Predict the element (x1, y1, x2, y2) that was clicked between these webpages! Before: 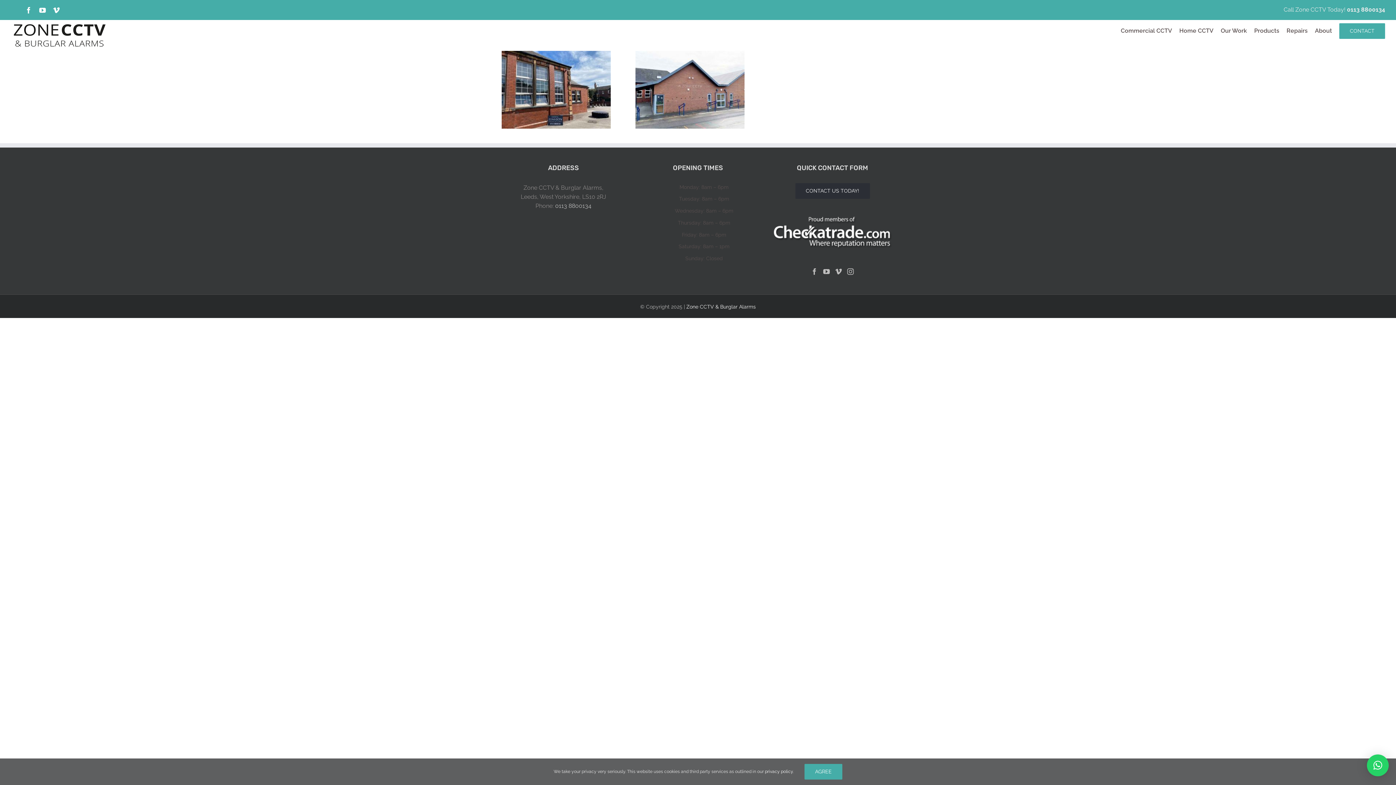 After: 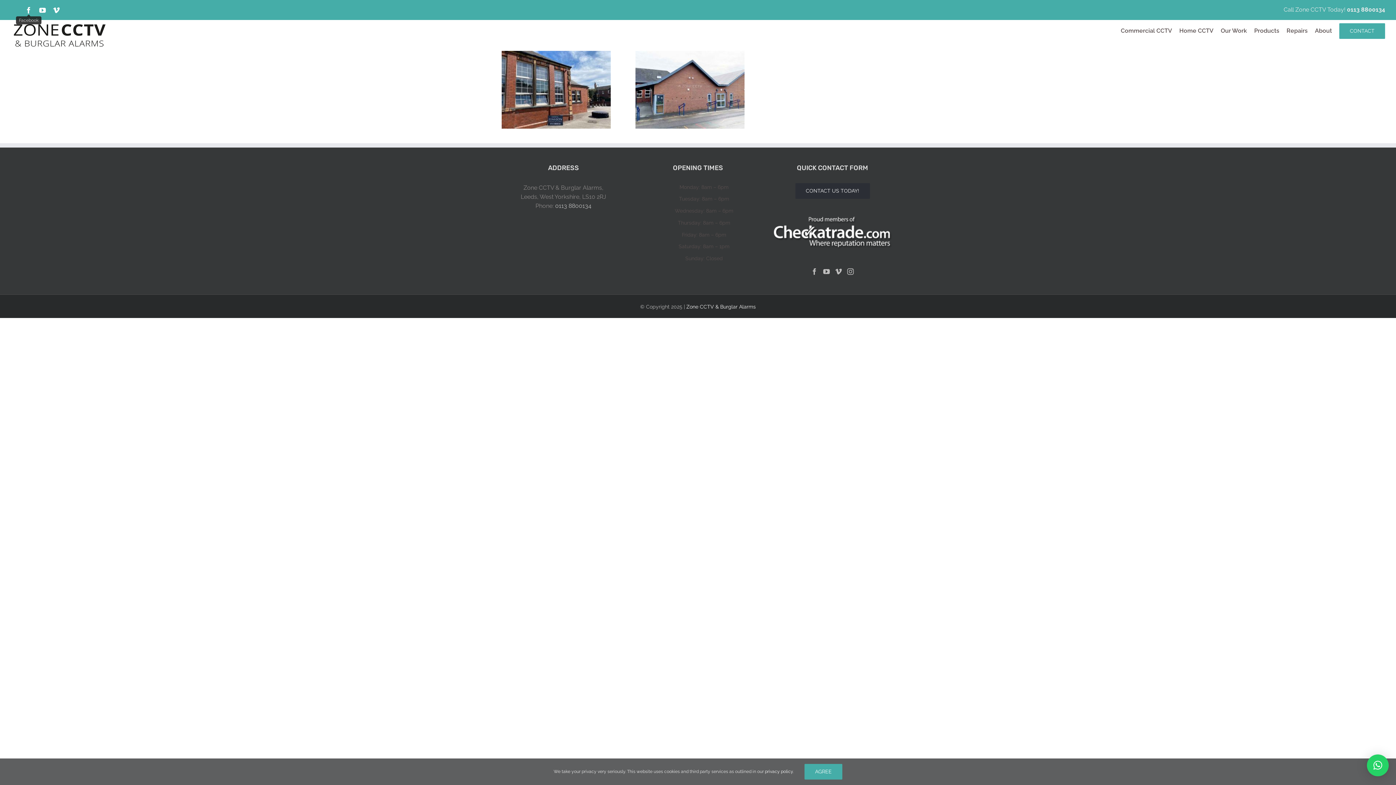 Action: bbox: (25, 6, 32, 13) label: Facebook